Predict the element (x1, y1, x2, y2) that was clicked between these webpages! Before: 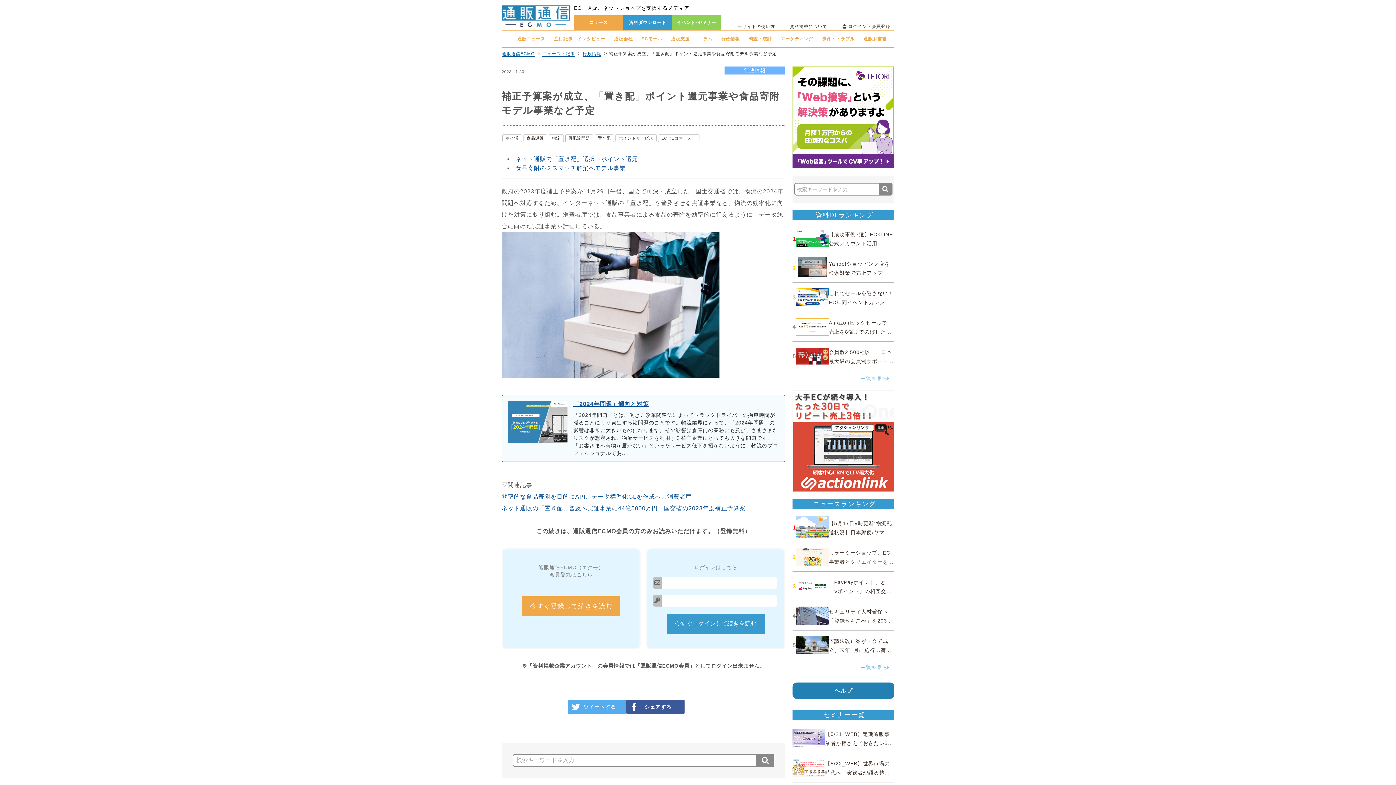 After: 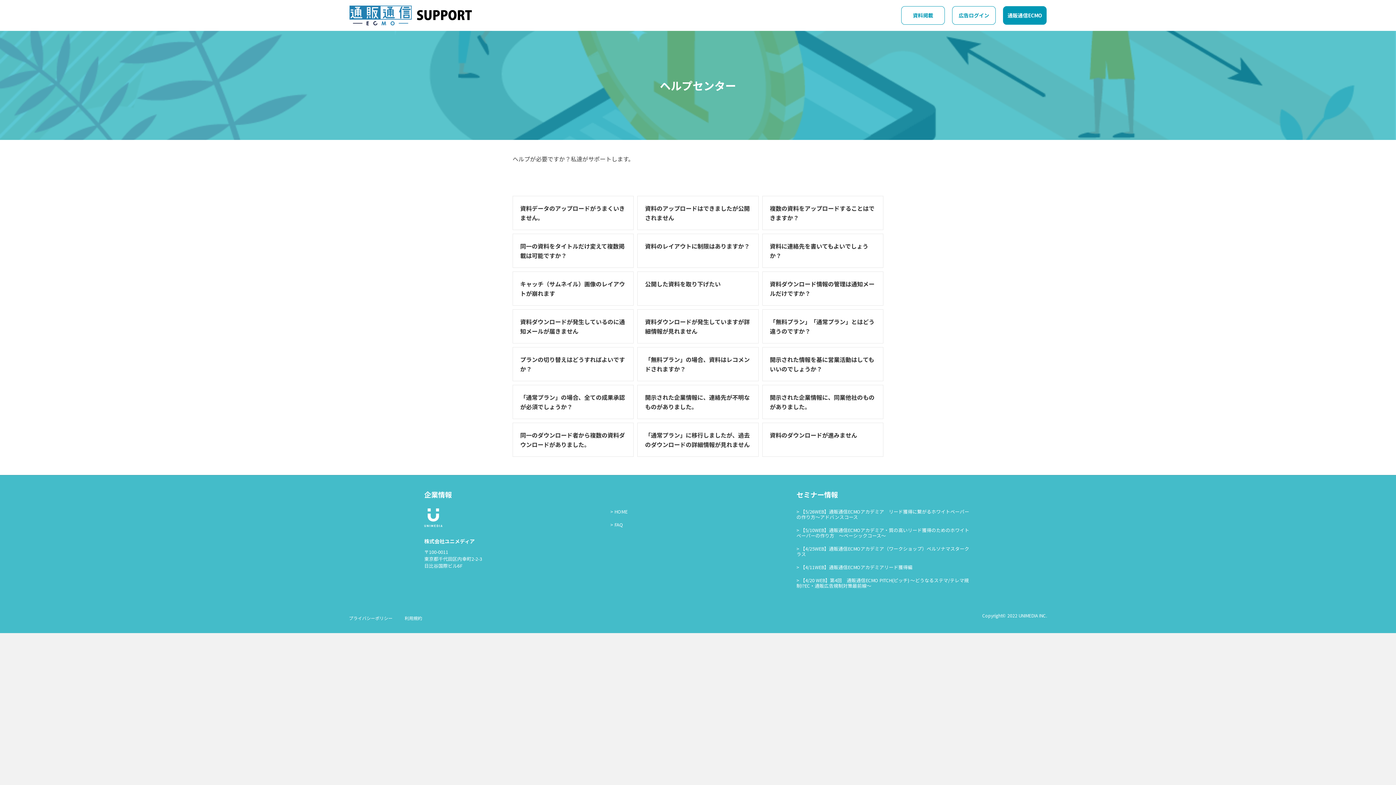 Action: bbox: (792, 682, 894, 699) label: ヘルプ